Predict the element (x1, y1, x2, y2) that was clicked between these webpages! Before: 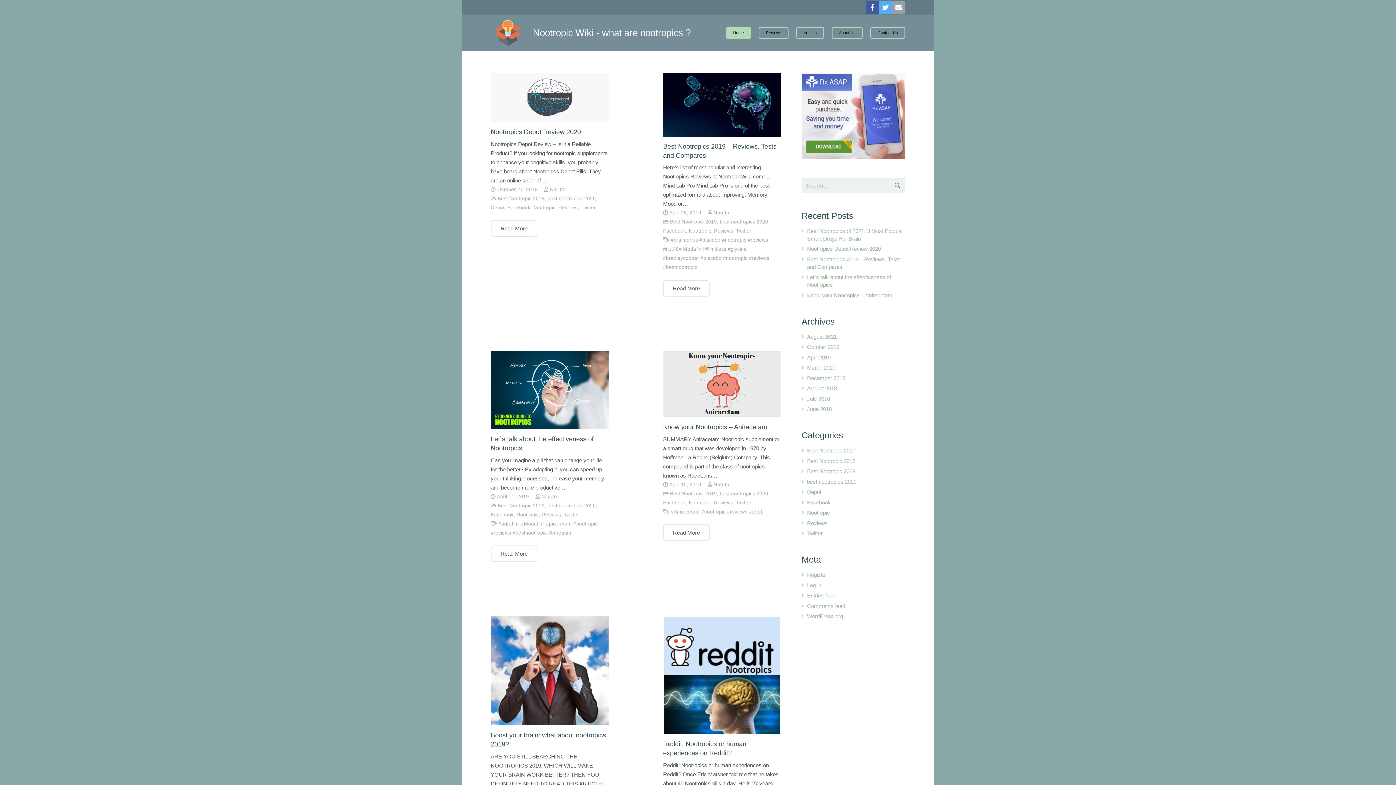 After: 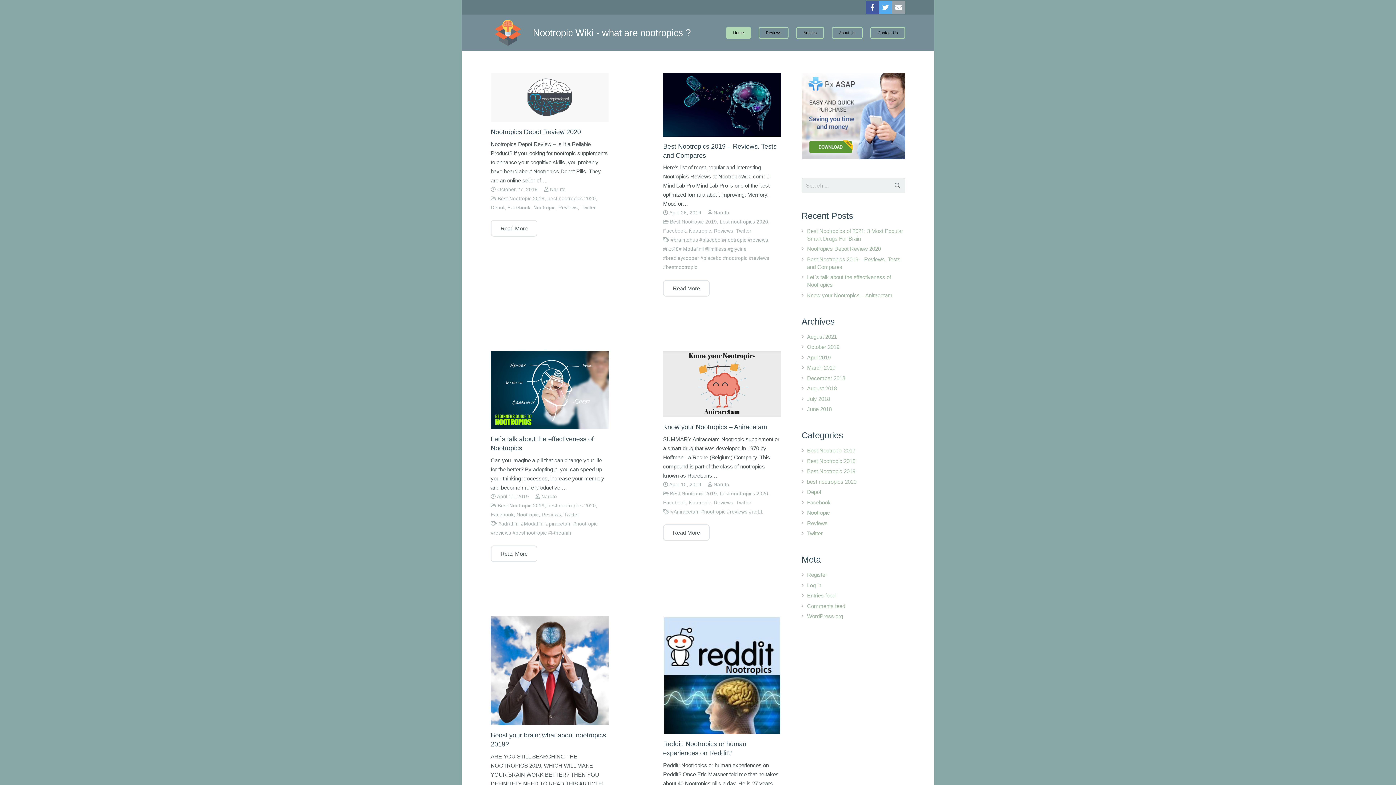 Action: label: Best Nootropic 2019 bbox: (497, 195, 544, 201)